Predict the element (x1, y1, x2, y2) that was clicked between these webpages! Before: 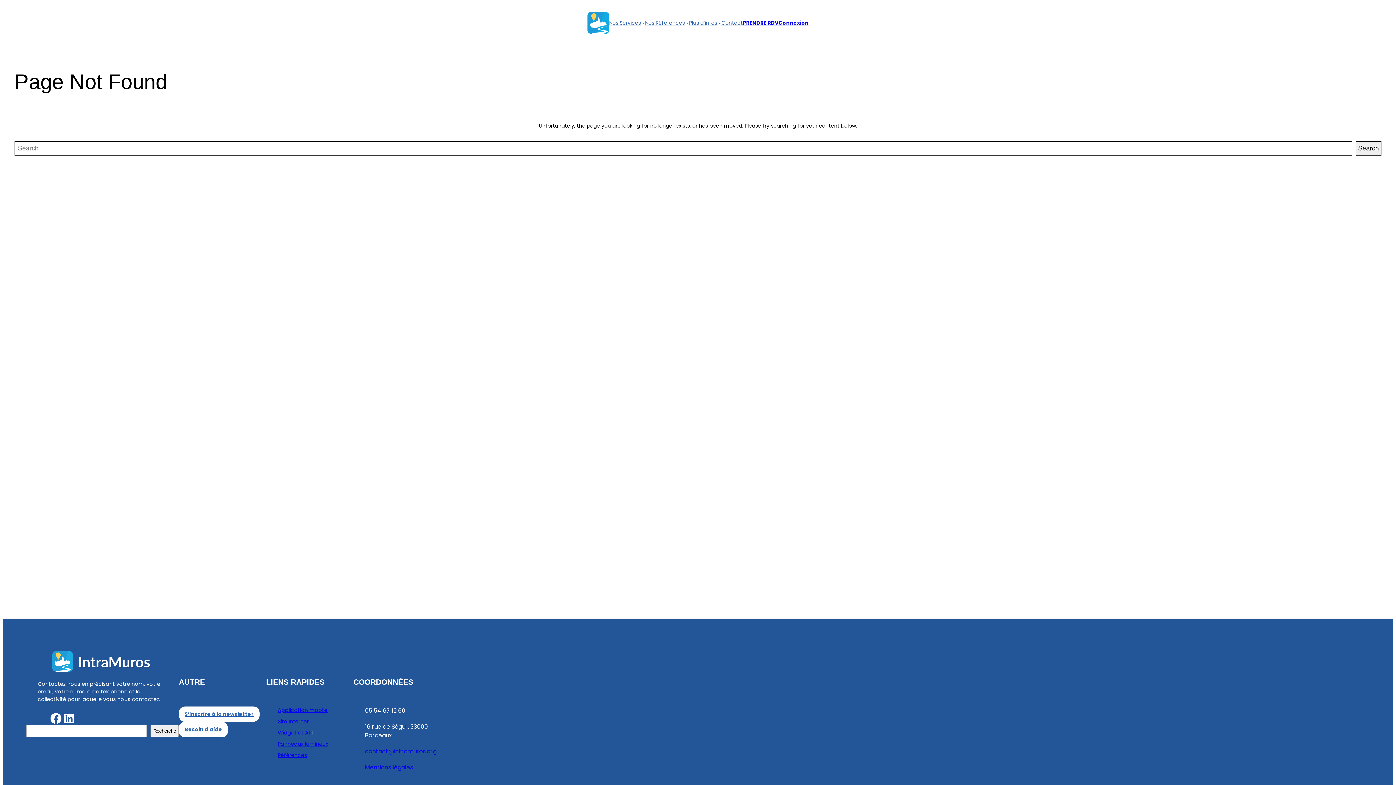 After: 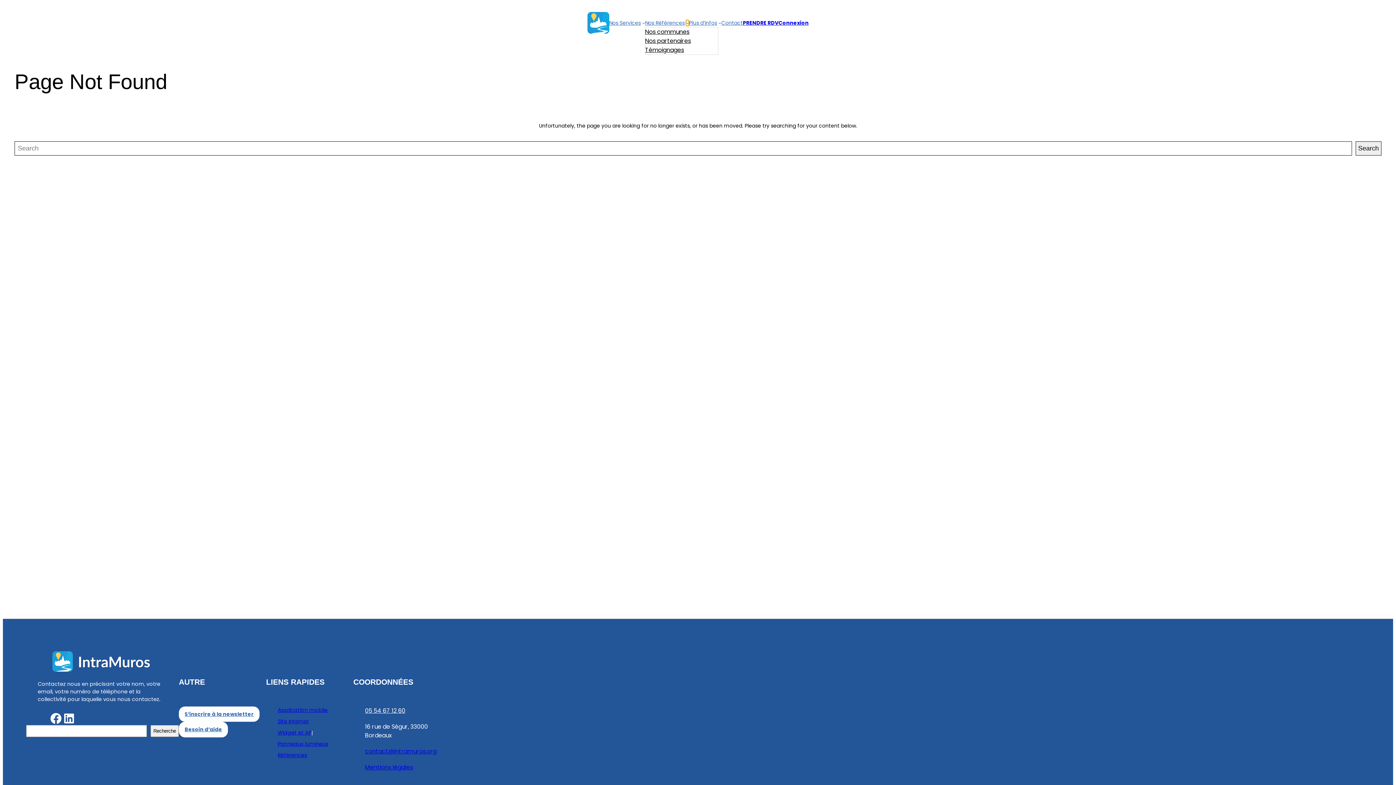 Action: label: Sous-menu Nos Références bbox: (686, 21, 689, 24)